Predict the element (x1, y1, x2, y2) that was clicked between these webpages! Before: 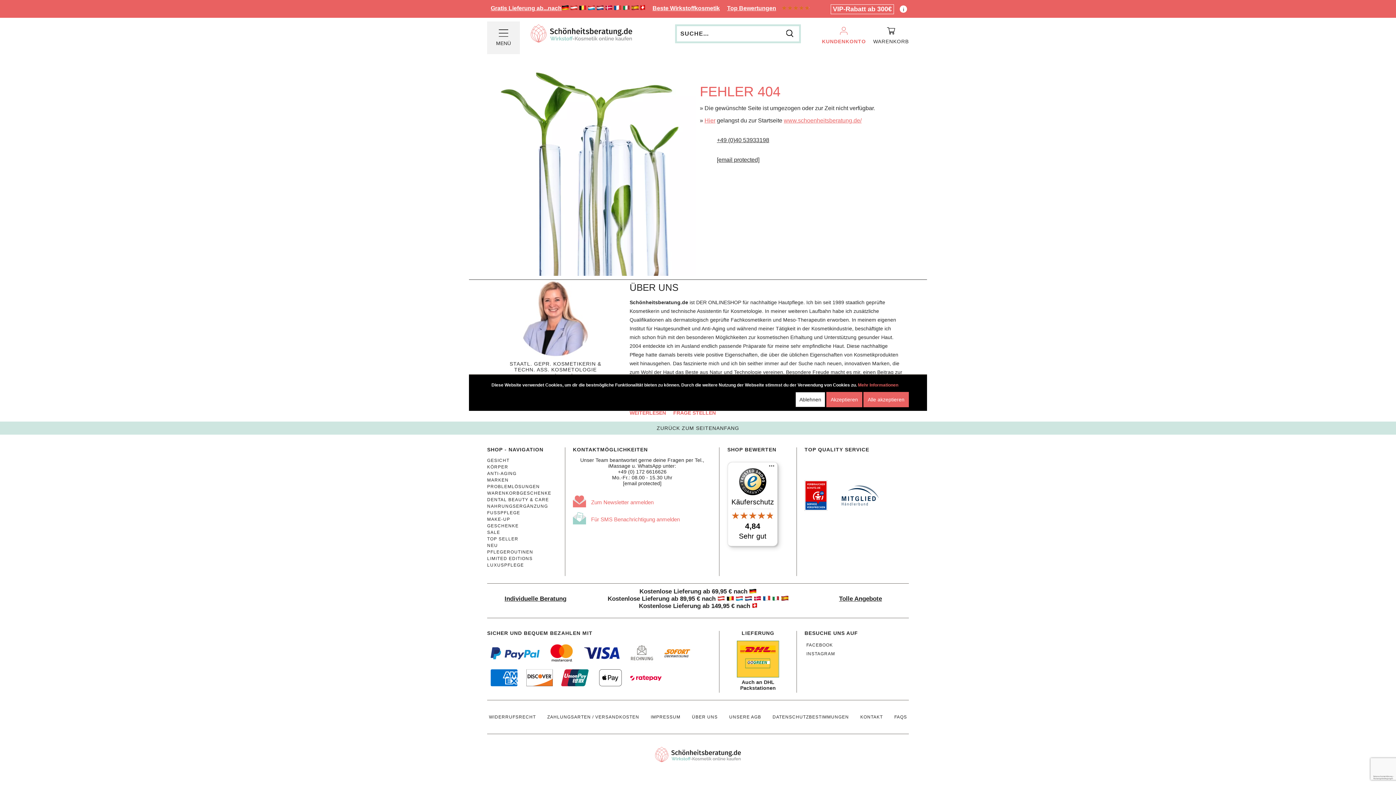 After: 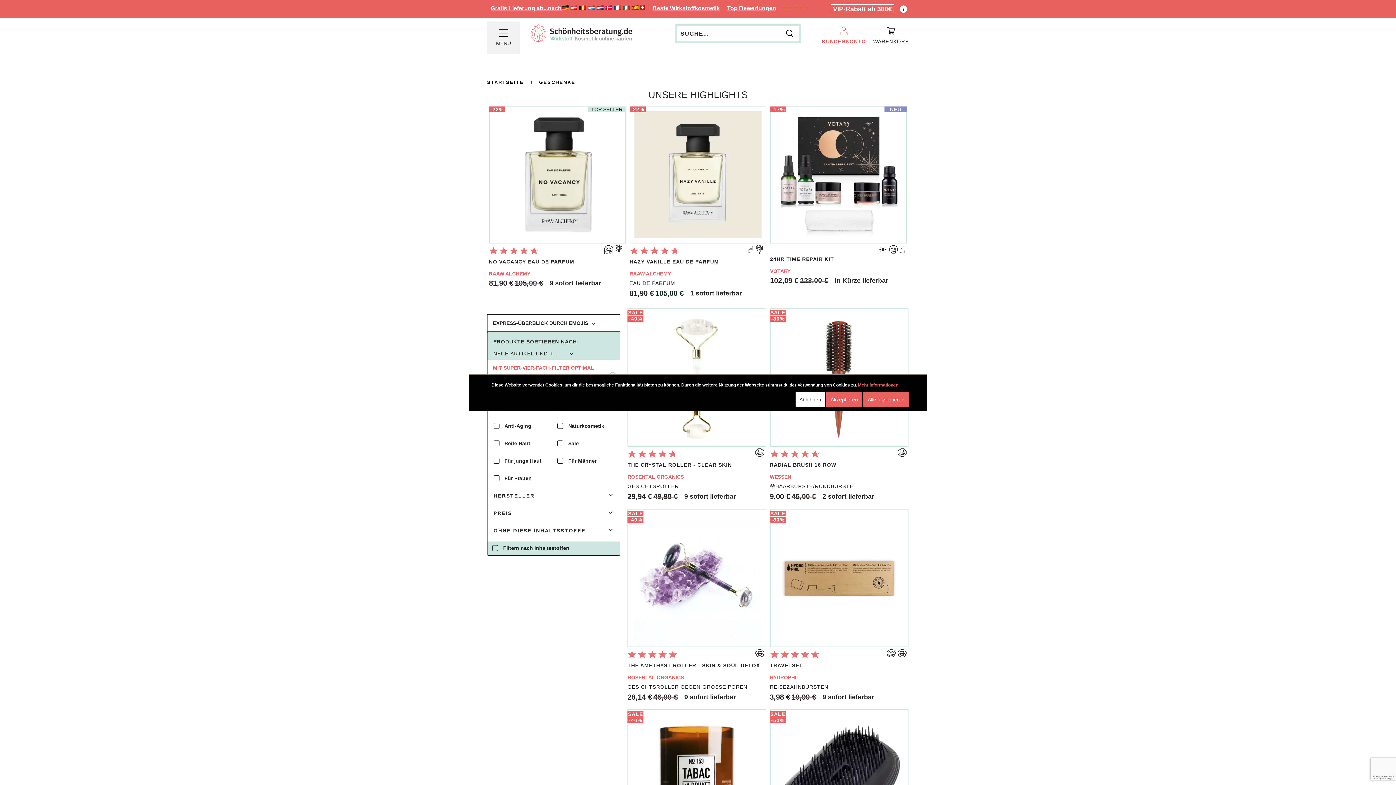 Action: bbox: (487, 523, 557, 529) label: GESCHENKE